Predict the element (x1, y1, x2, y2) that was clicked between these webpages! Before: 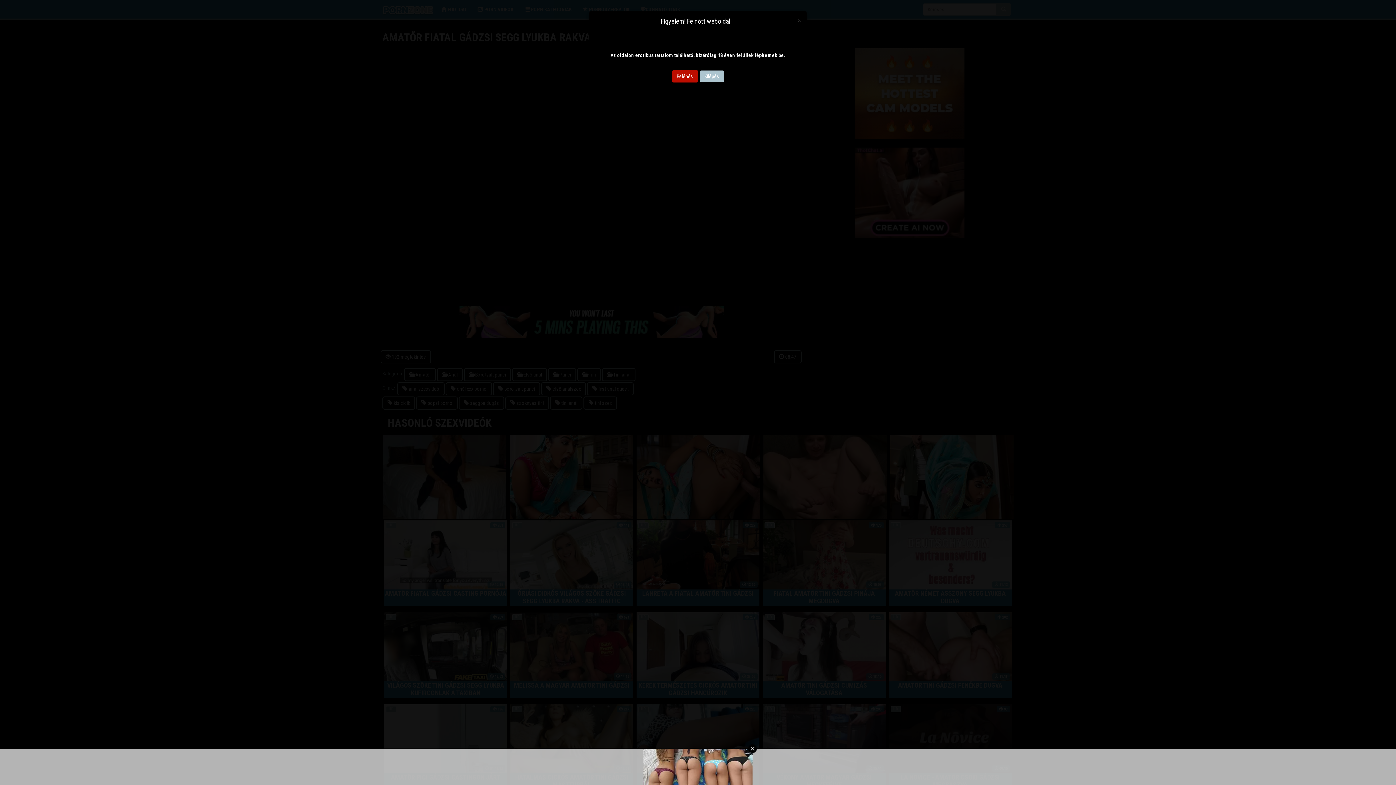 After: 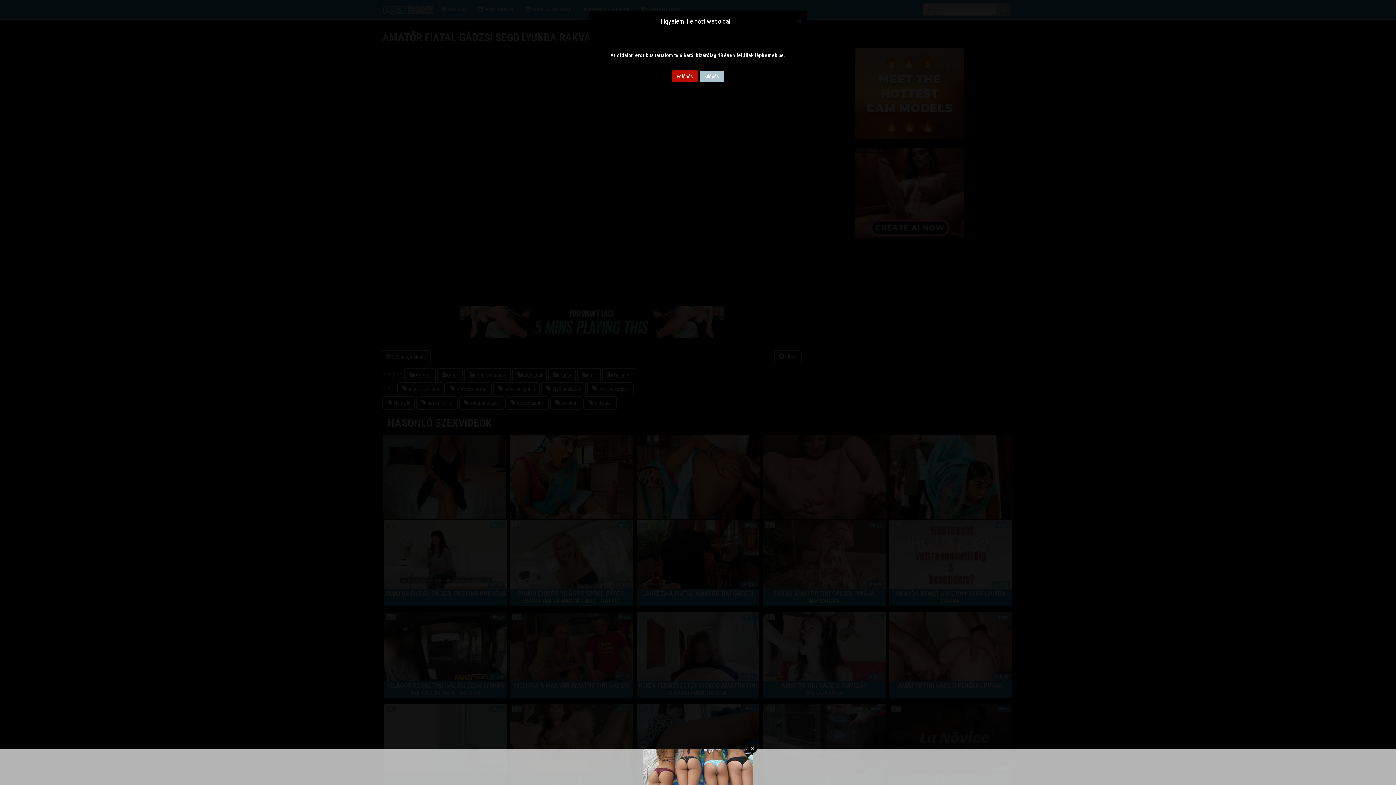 Action: bbox: (699, 70, 724, 82) label: Kilépés